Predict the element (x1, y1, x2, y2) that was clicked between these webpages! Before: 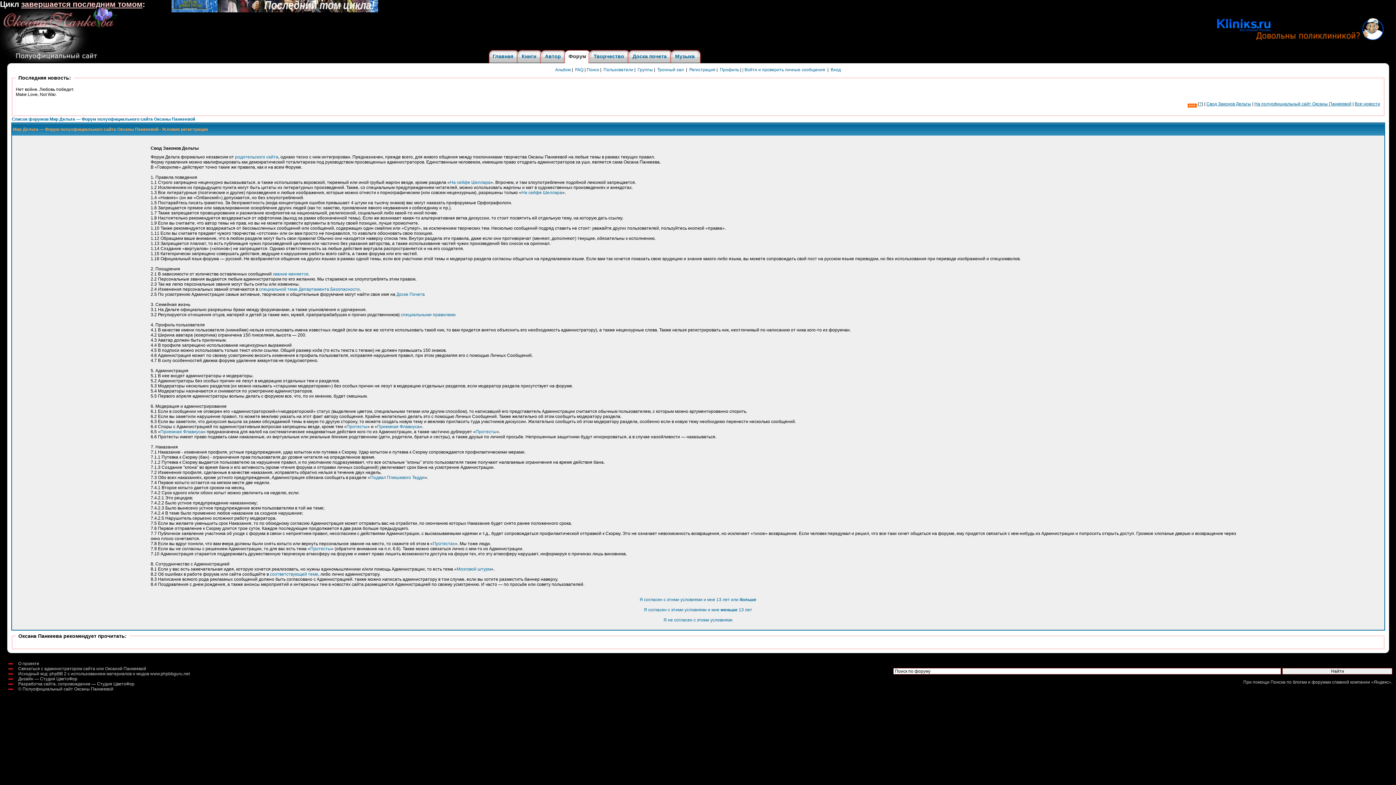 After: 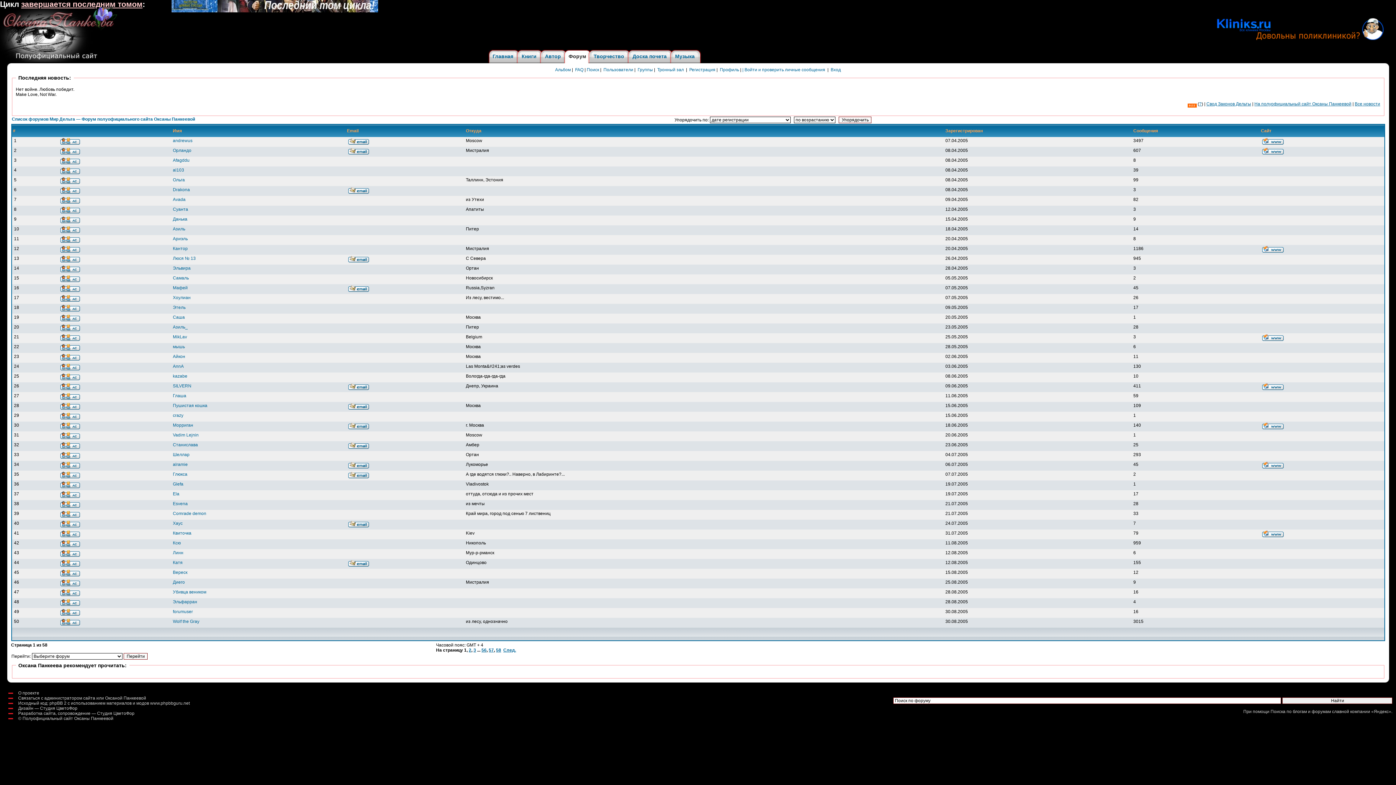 Action: label: Пользователи bbox: (603, 67, 633, 72)